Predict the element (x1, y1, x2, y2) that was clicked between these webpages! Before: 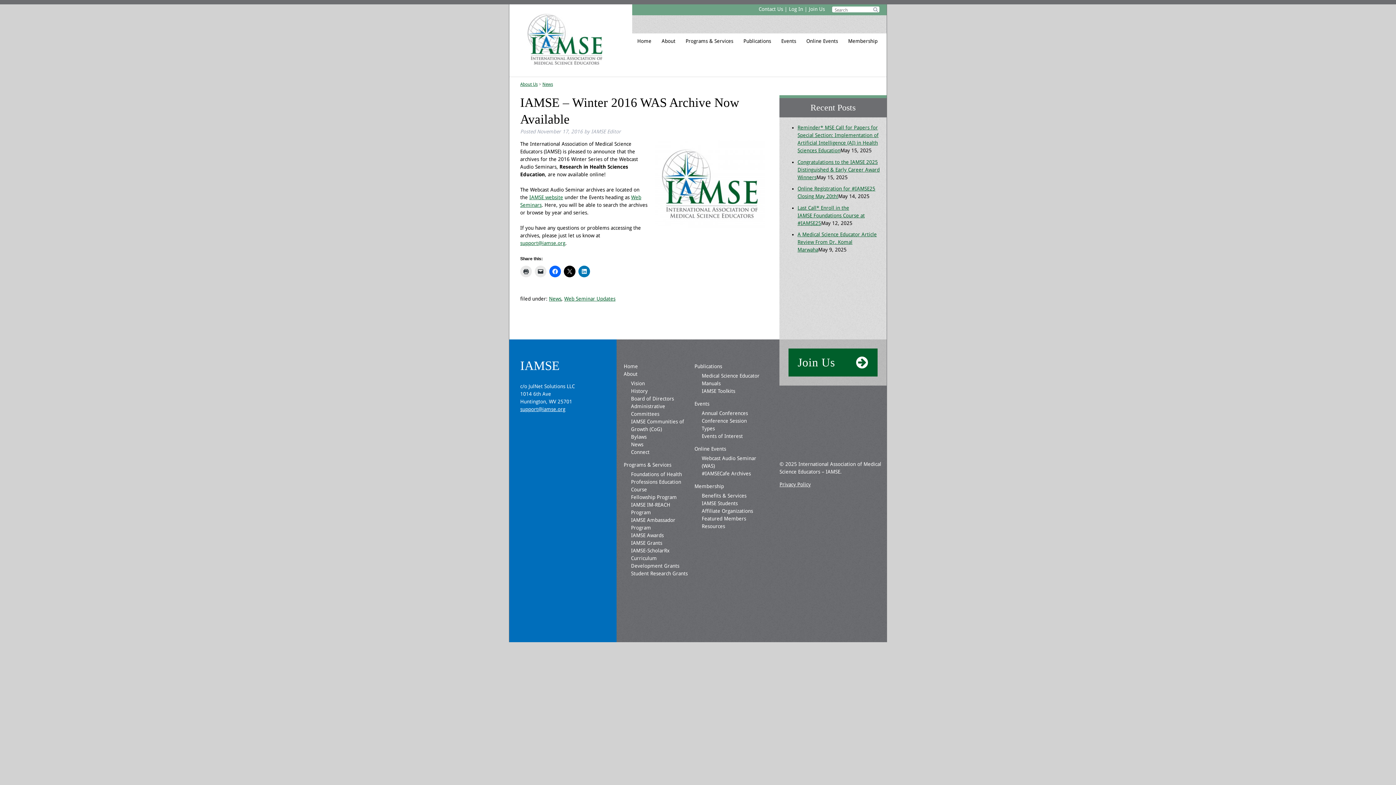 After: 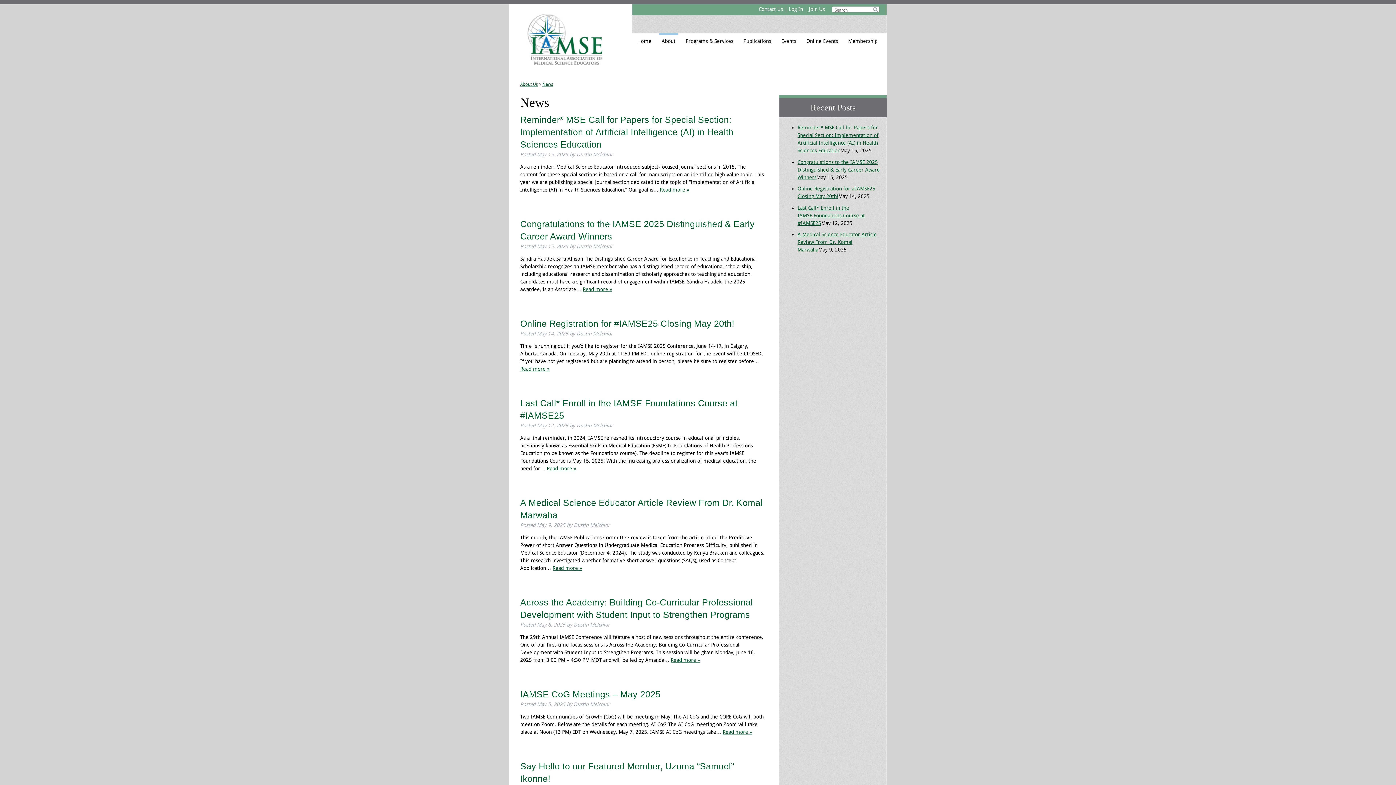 Action: label: News bbox: (542, 81, 553, 86)